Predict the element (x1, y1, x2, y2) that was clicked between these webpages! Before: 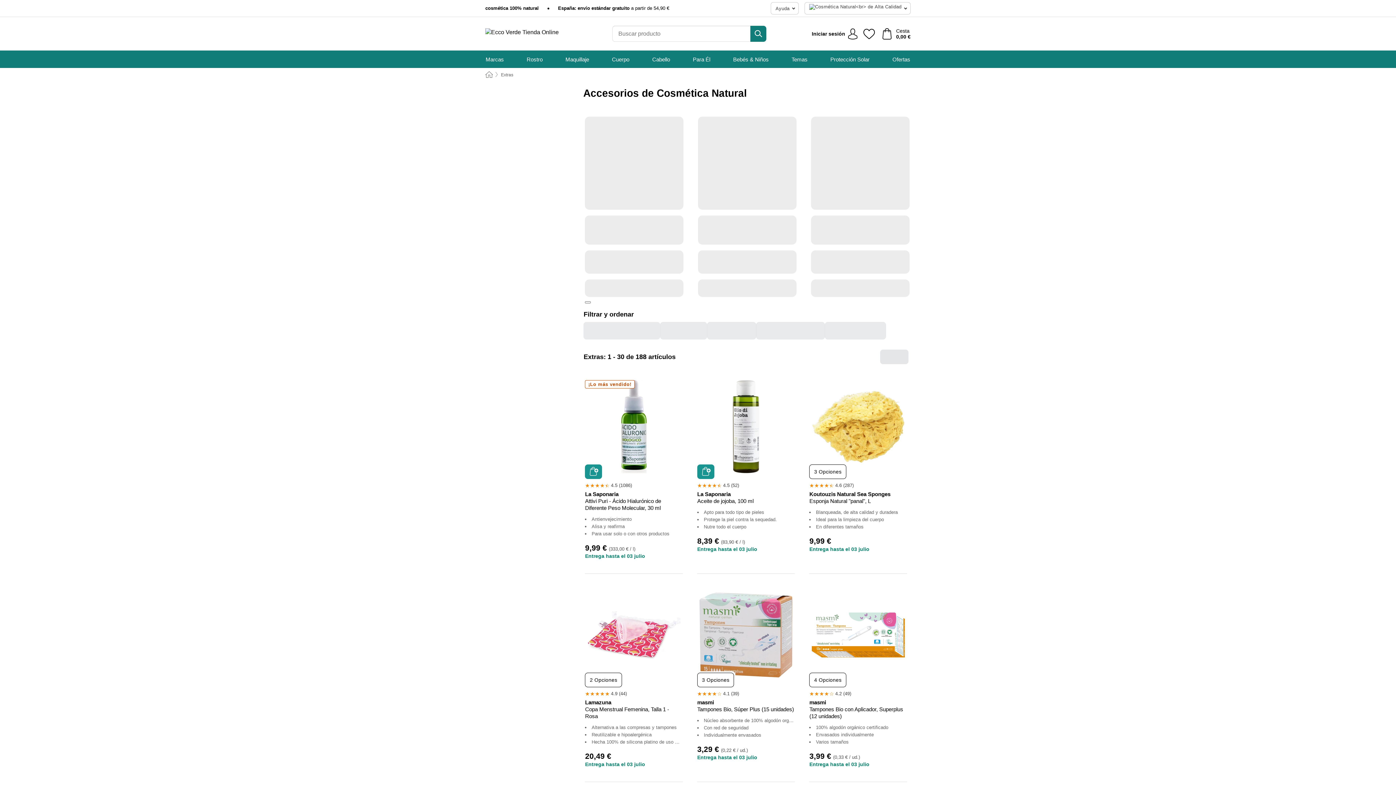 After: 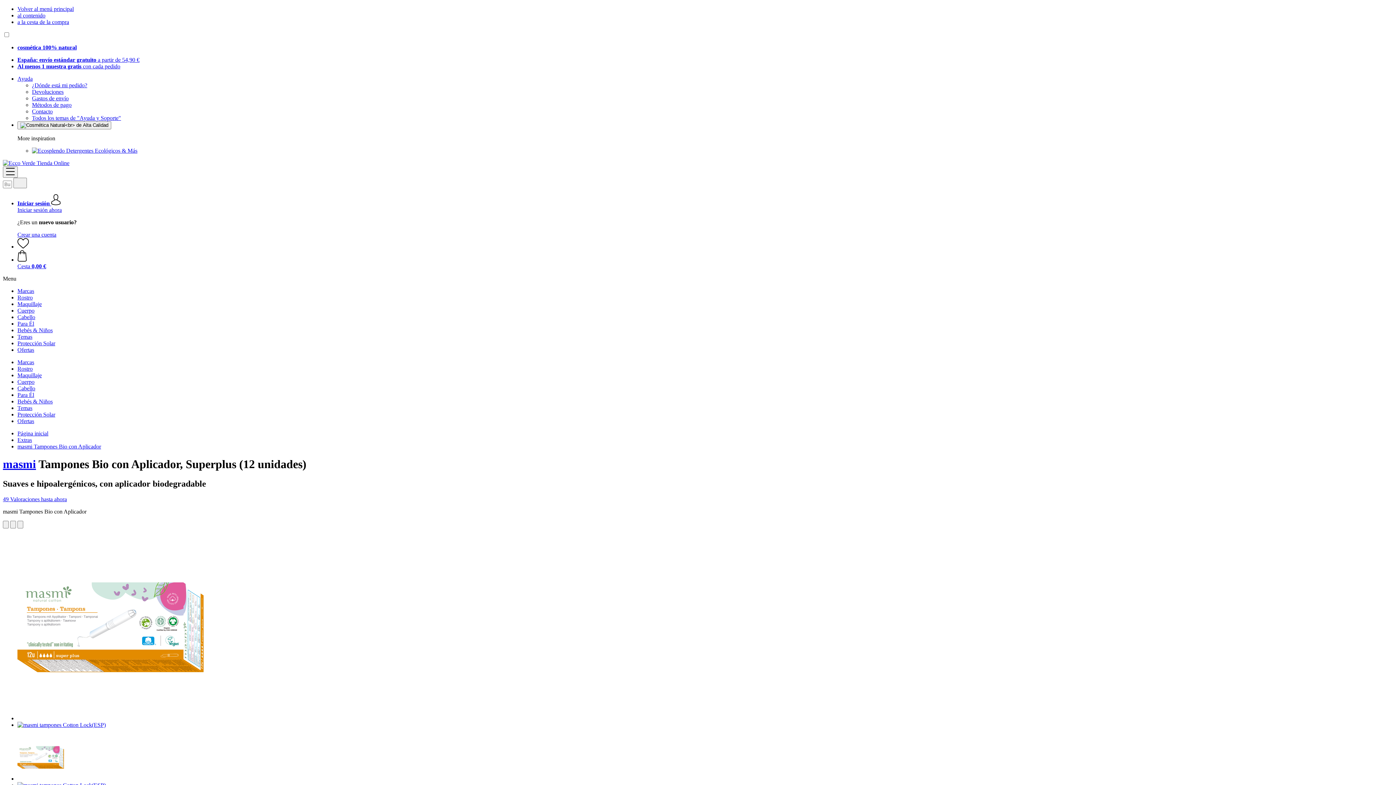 Action: bbox: (811, 588, 904, 681)